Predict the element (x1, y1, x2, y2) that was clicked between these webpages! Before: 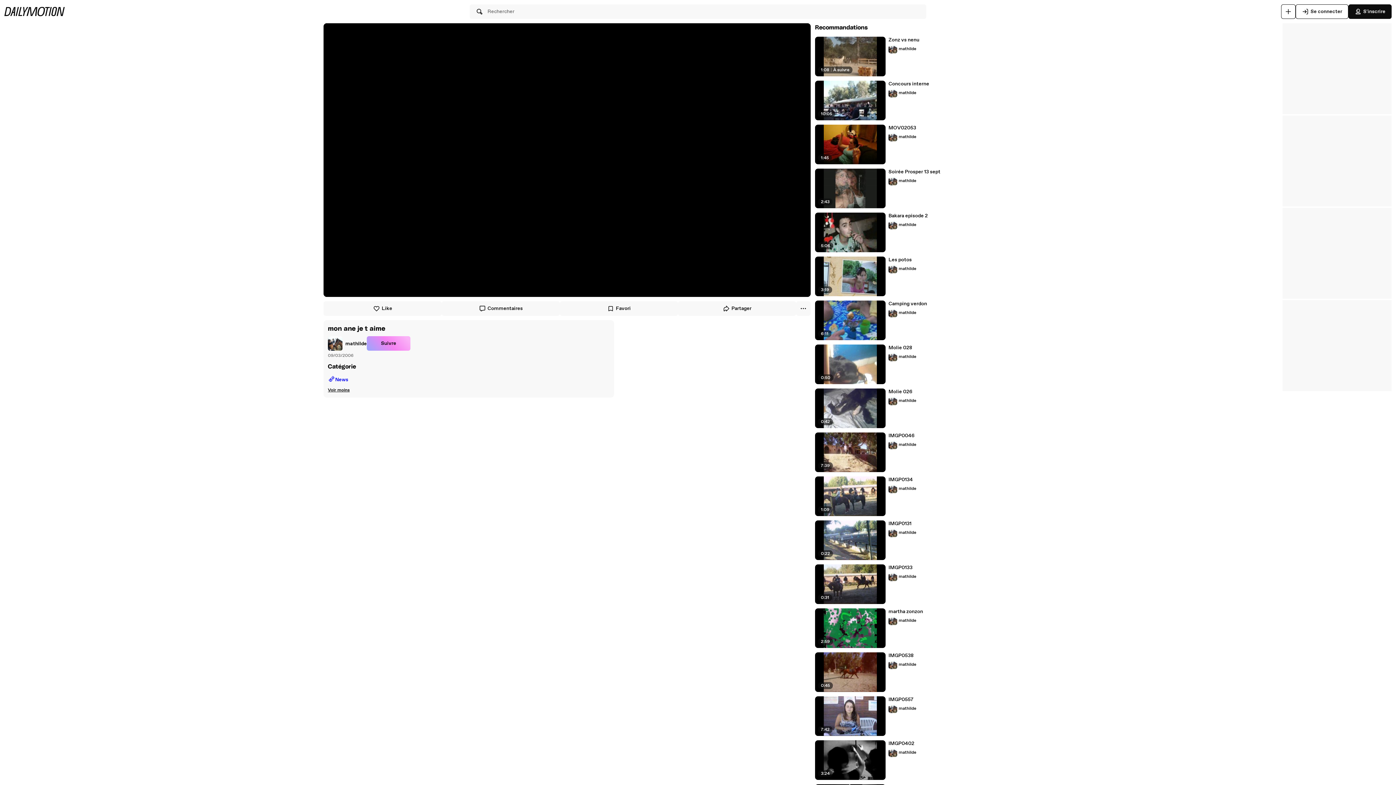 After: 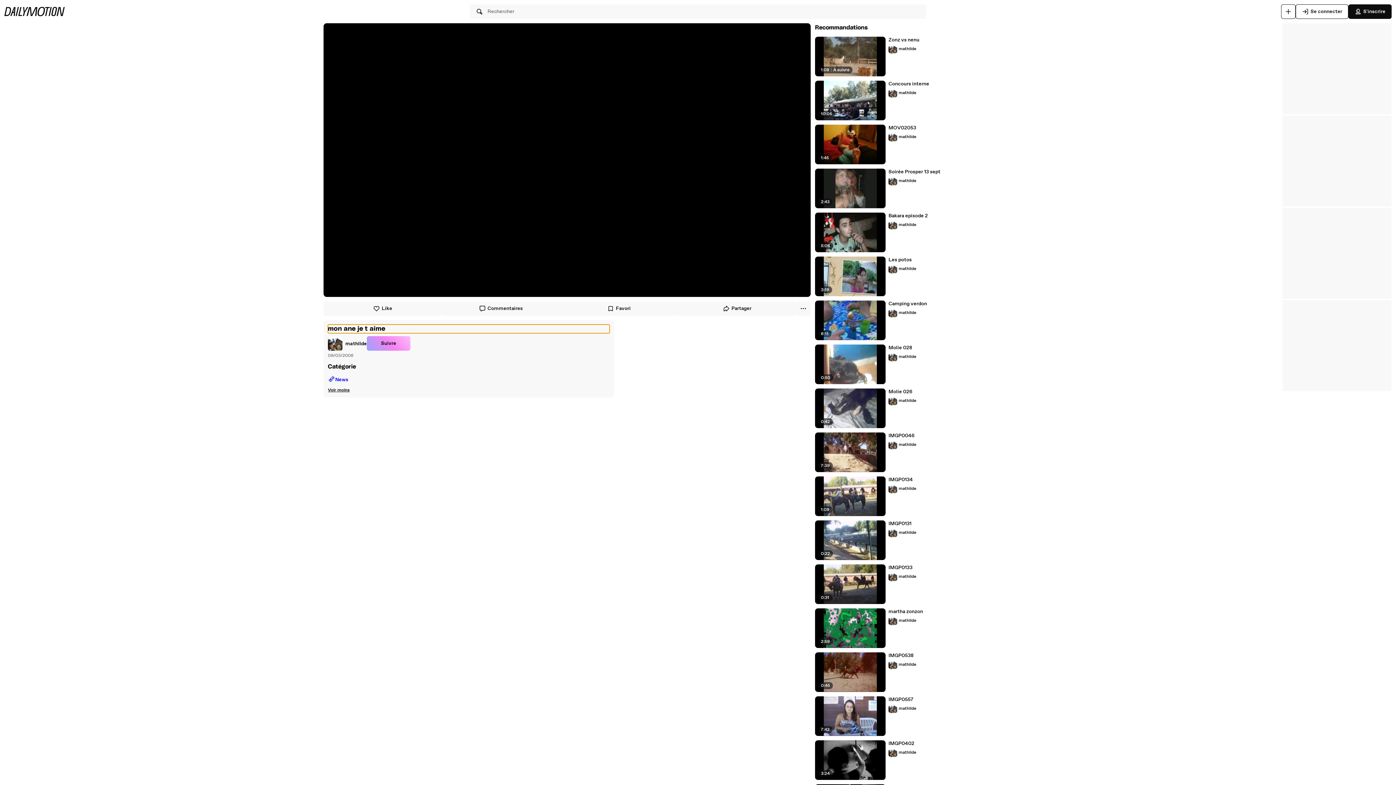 Action: label: mon ane je t aime bbox: (328, 324, 609, 333)